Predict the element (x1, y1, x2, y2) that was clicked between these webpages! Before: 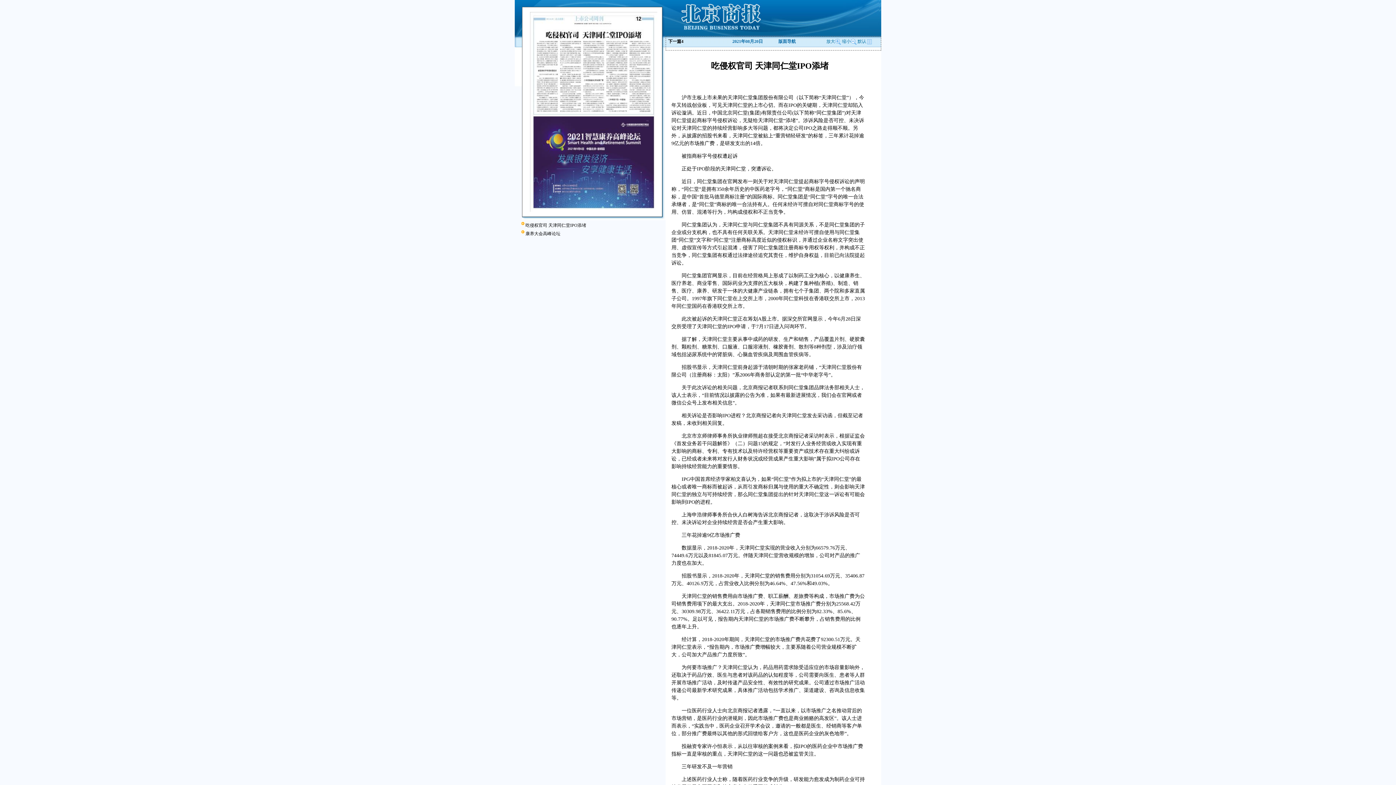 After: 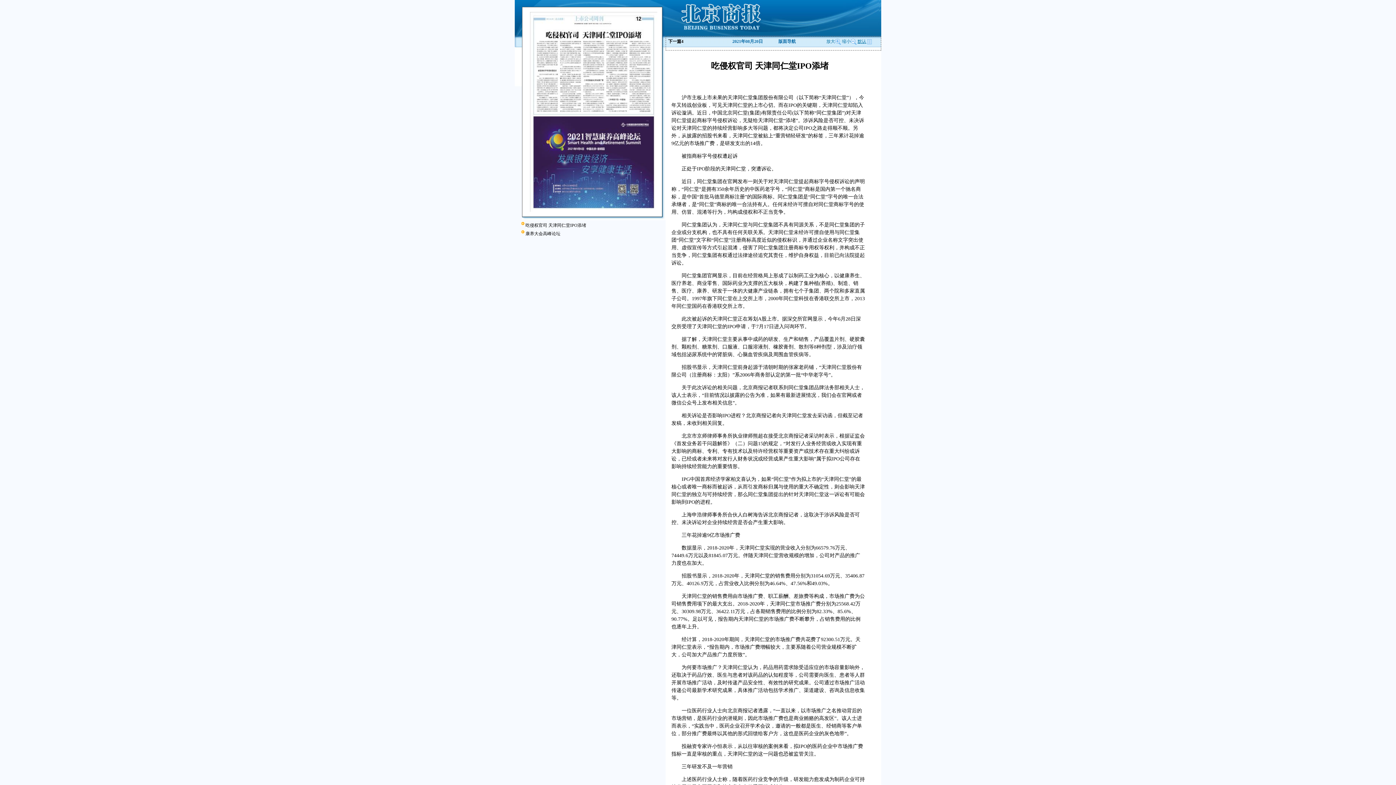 Action: label: 默认 bbox: (857, 38, 872, 44)